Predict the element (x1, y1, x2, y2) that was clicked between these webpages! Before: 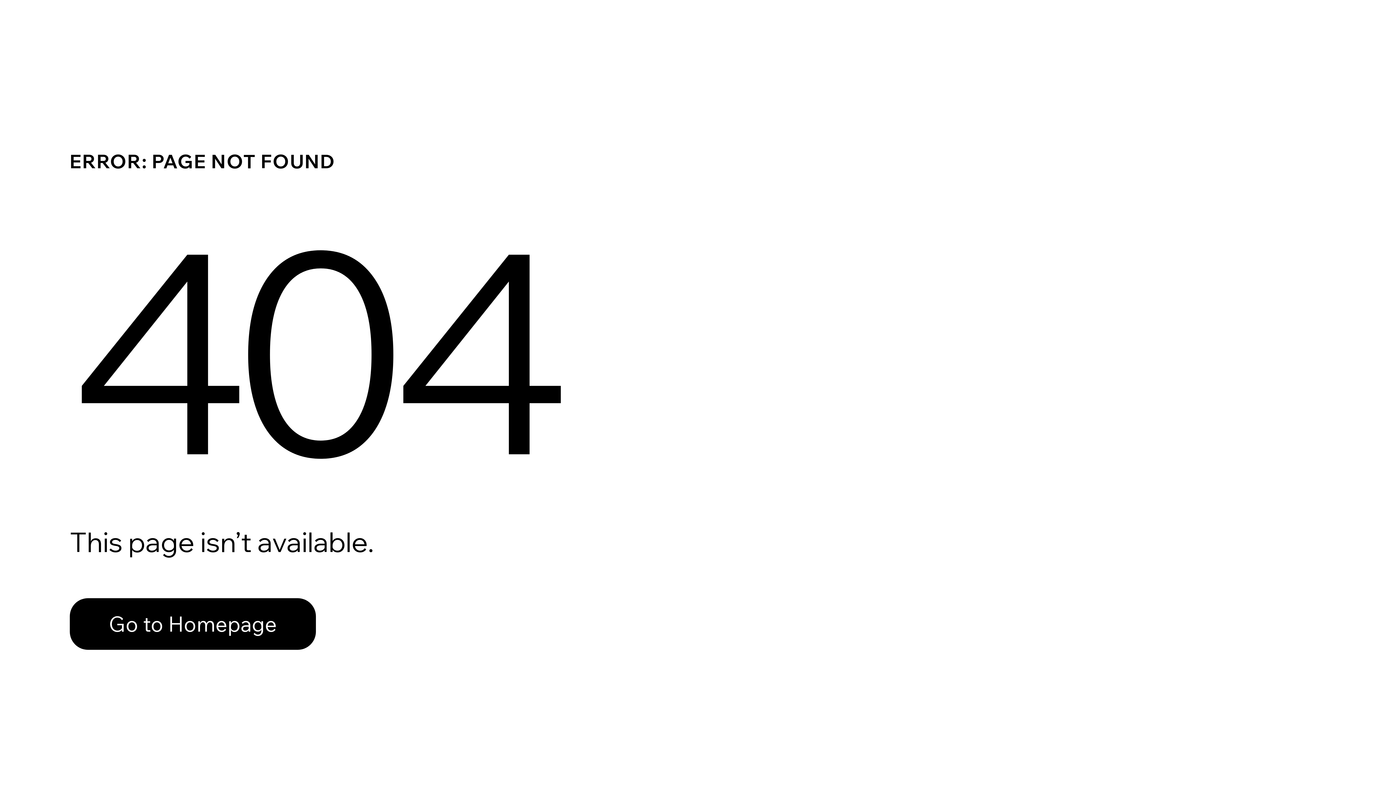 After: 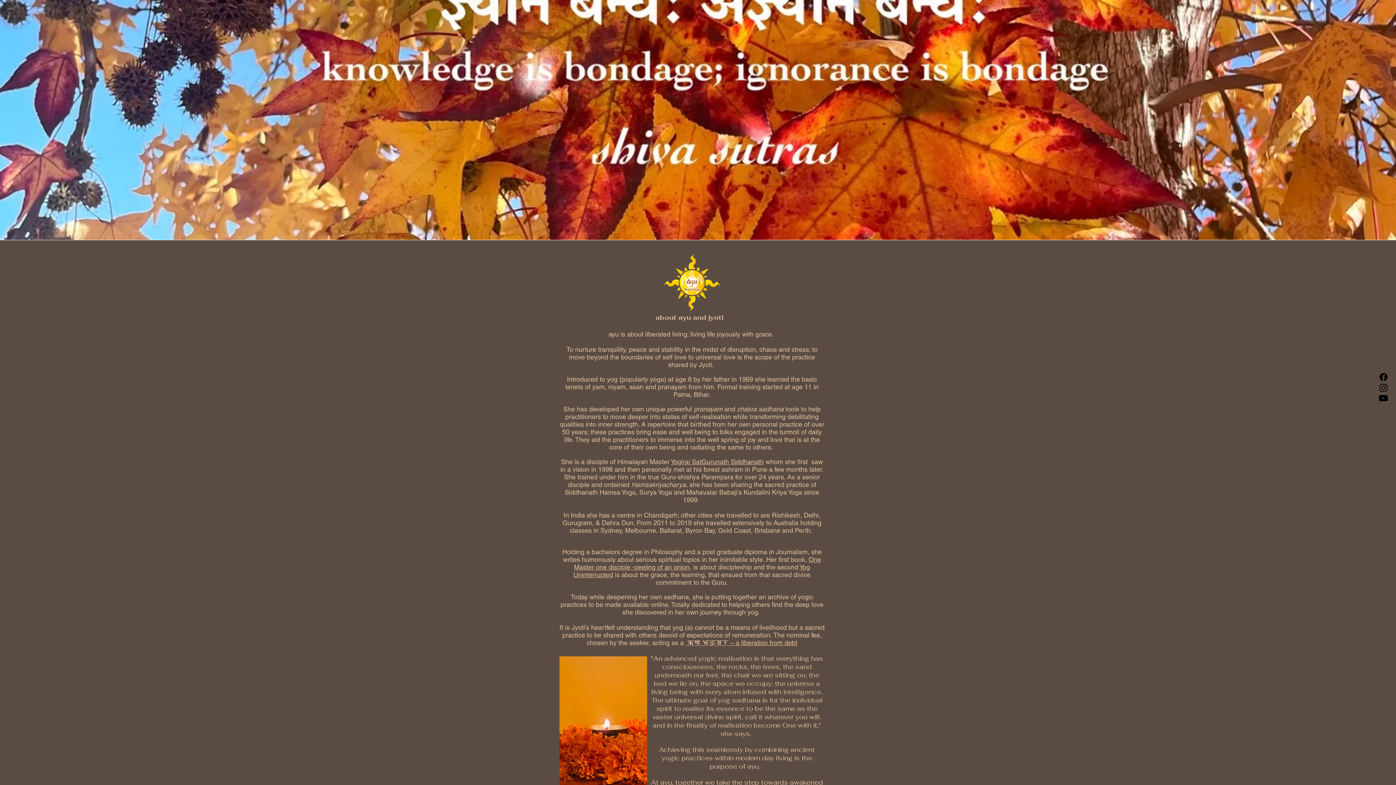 Action: label: Go to Homepage bbox: (69, 598, 316, 650)